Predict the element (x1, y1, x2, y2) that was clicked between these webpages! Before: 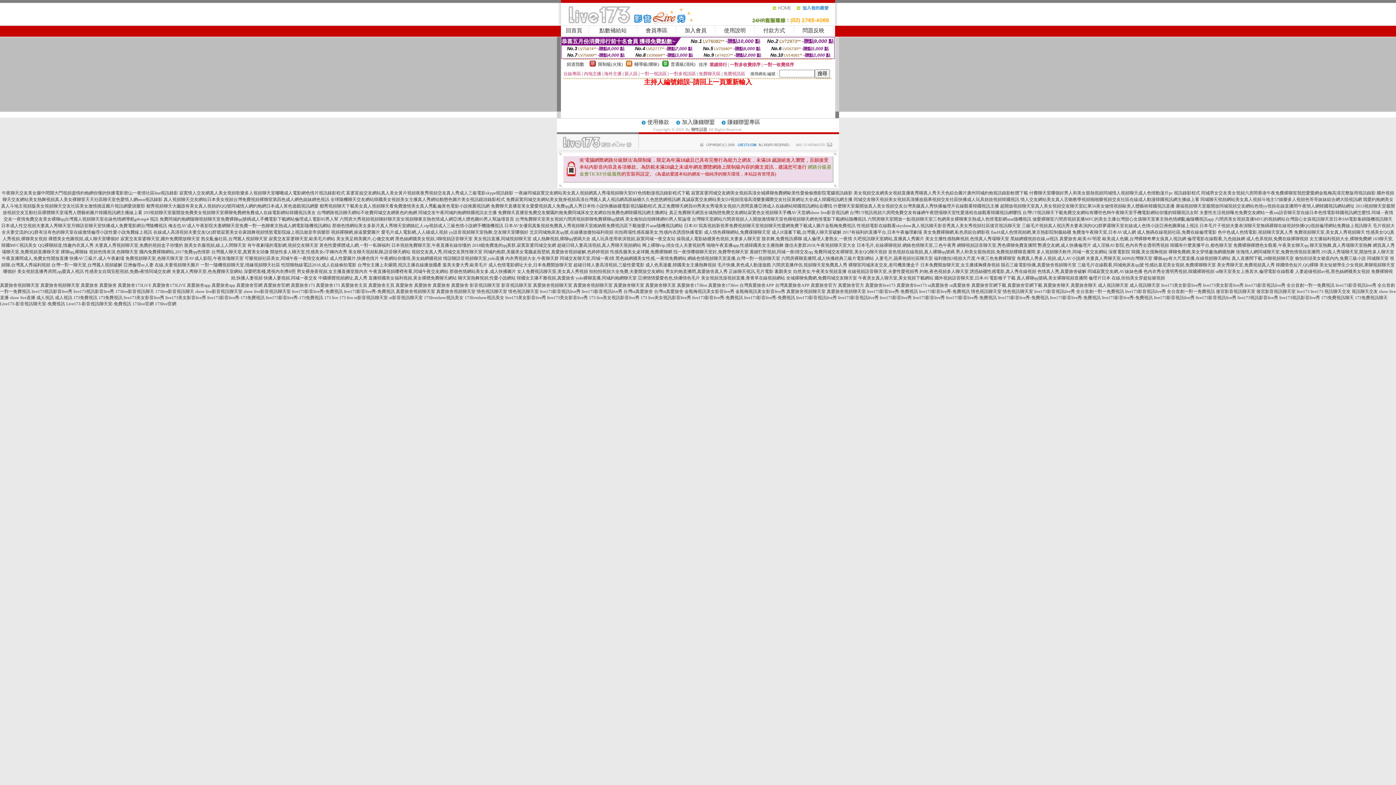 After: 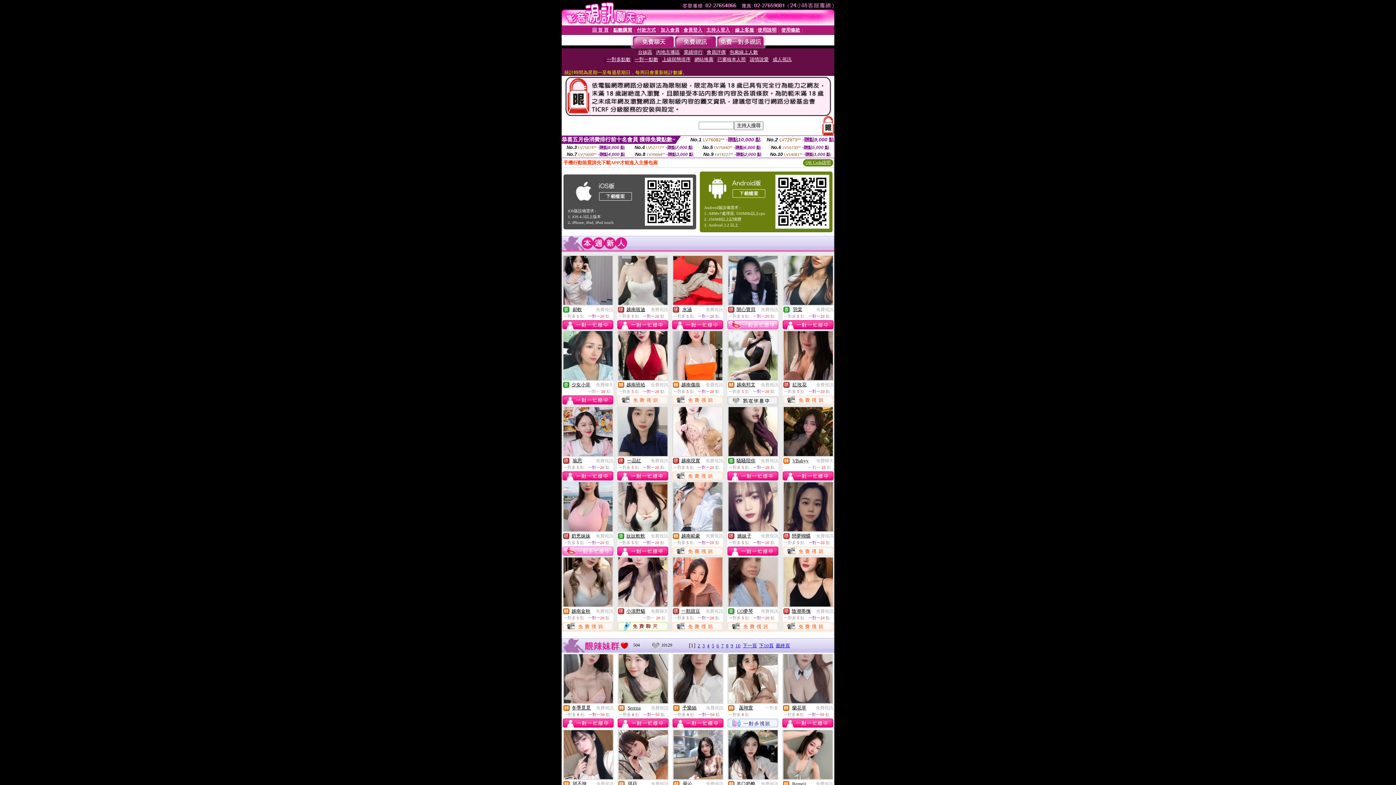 Action: label: 性感長腿美女桌球圖,免費裸聊網 bbox: (610, 249, 672, 254)